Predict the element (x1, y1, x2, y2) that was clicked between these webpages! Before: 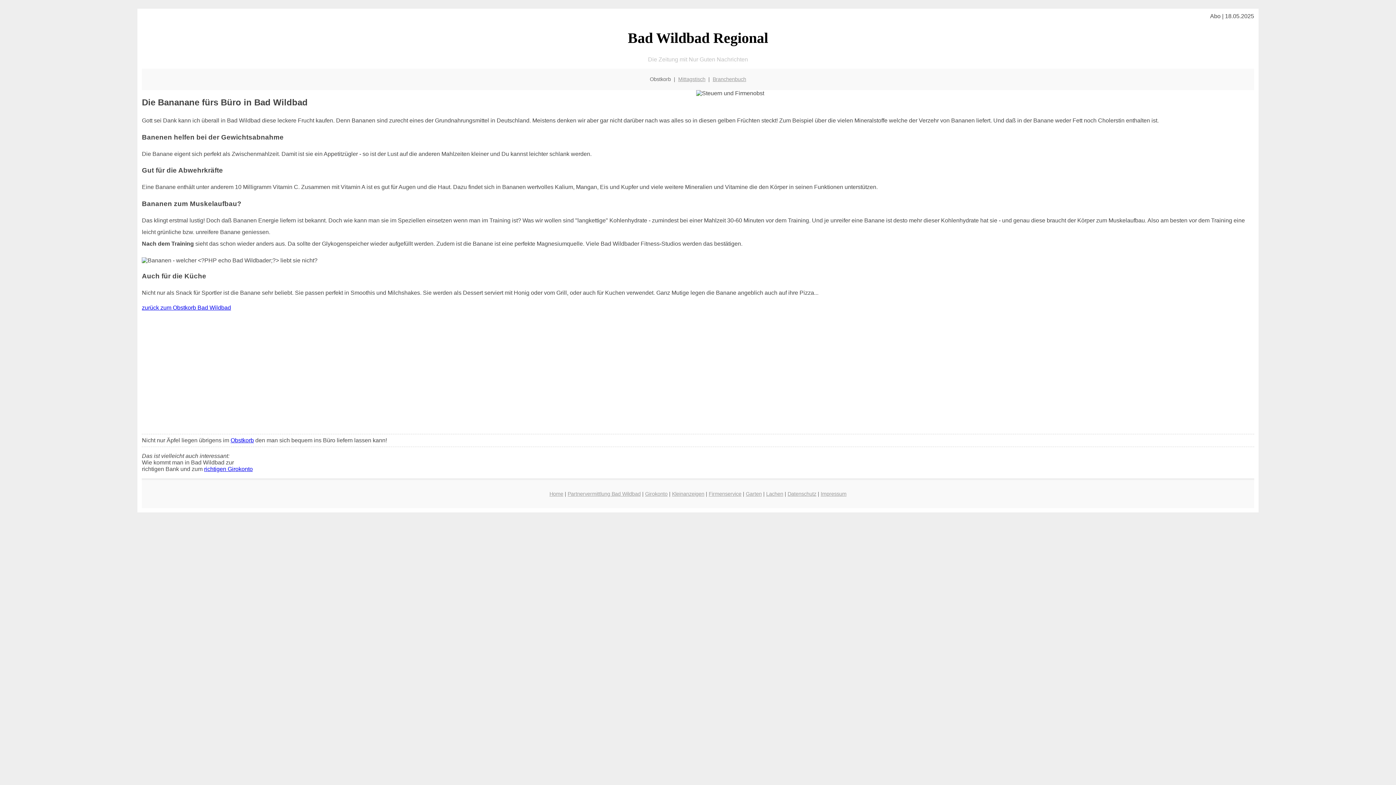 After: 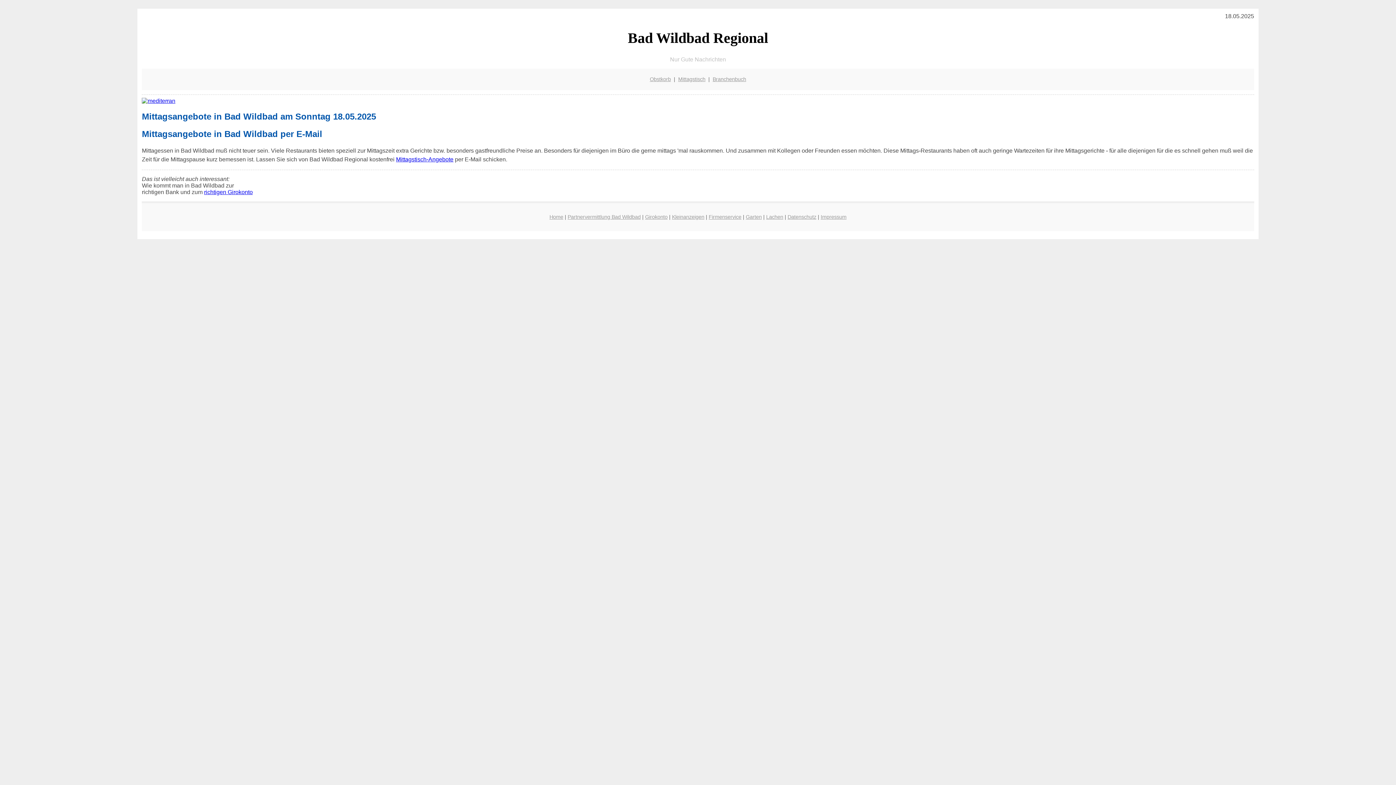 Action: label: Home bbox: (549, 491, 563, 497)